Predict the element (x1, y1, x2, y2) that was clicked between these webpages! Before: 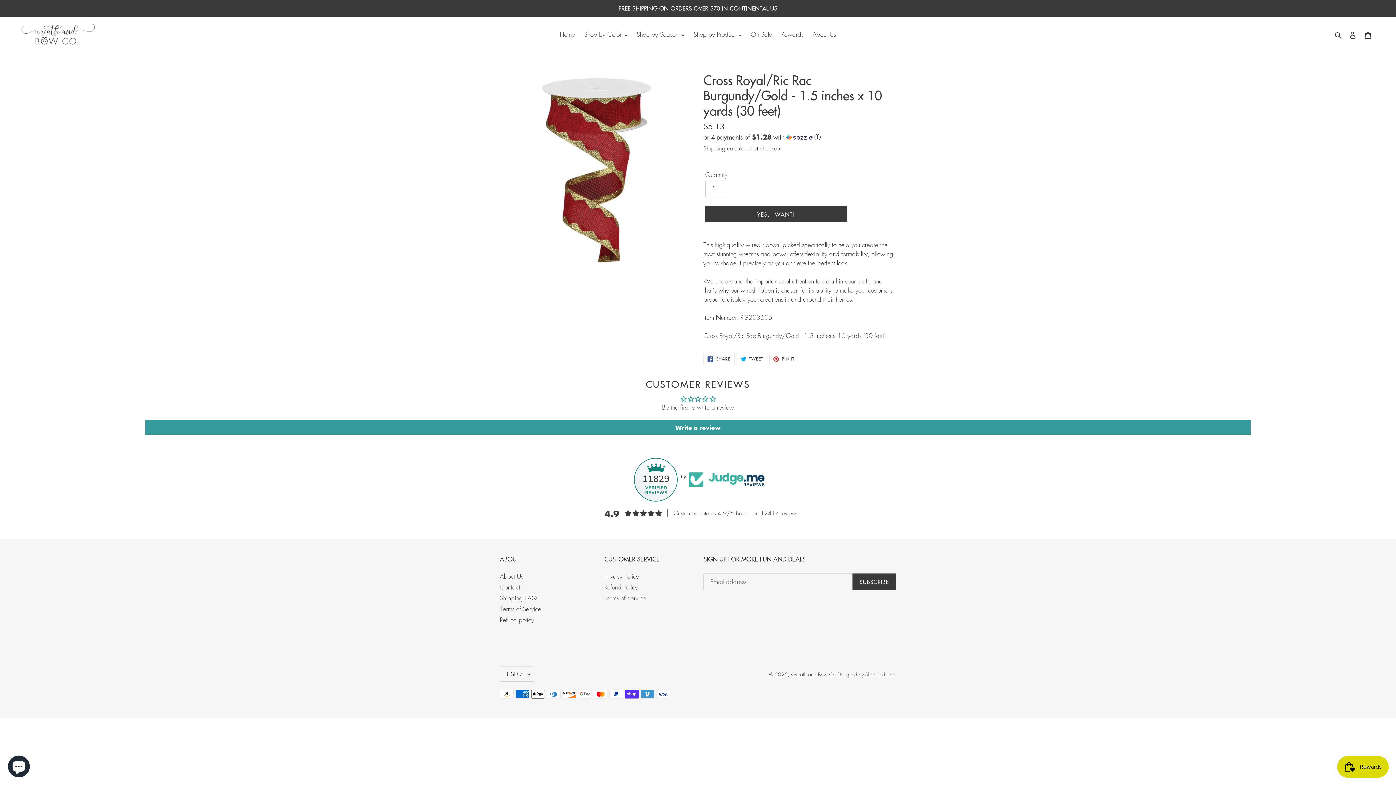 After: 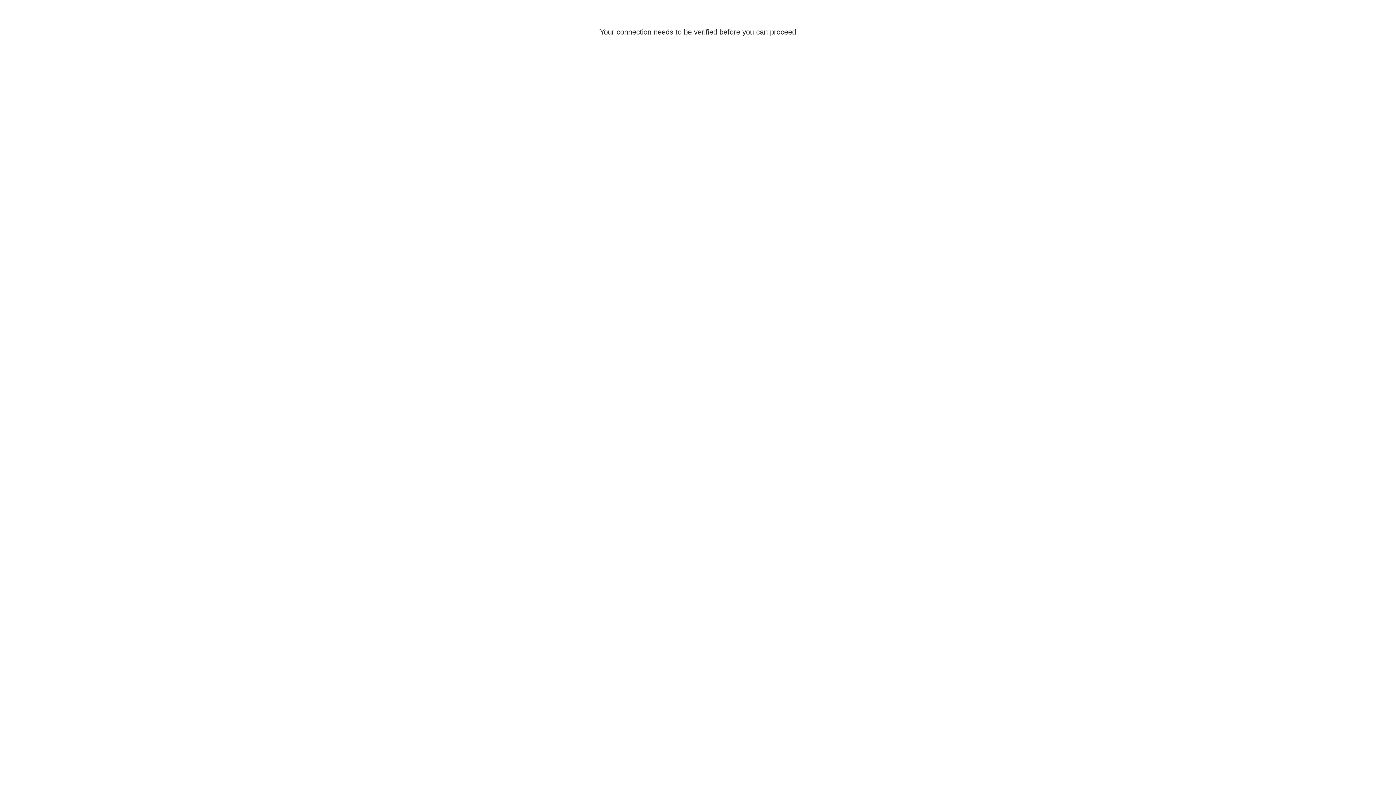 Action: bbox: (1345, 26, 1360, 42) label: Log in